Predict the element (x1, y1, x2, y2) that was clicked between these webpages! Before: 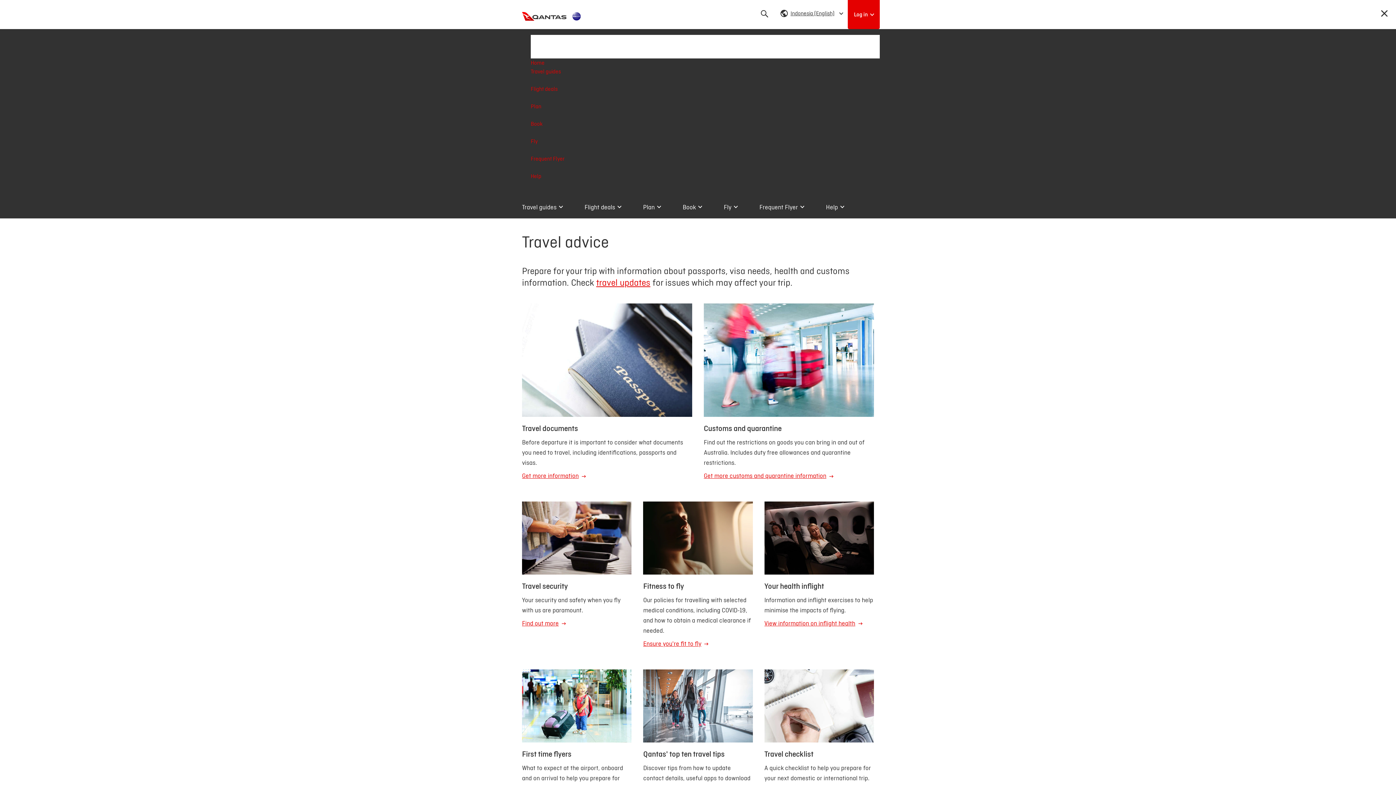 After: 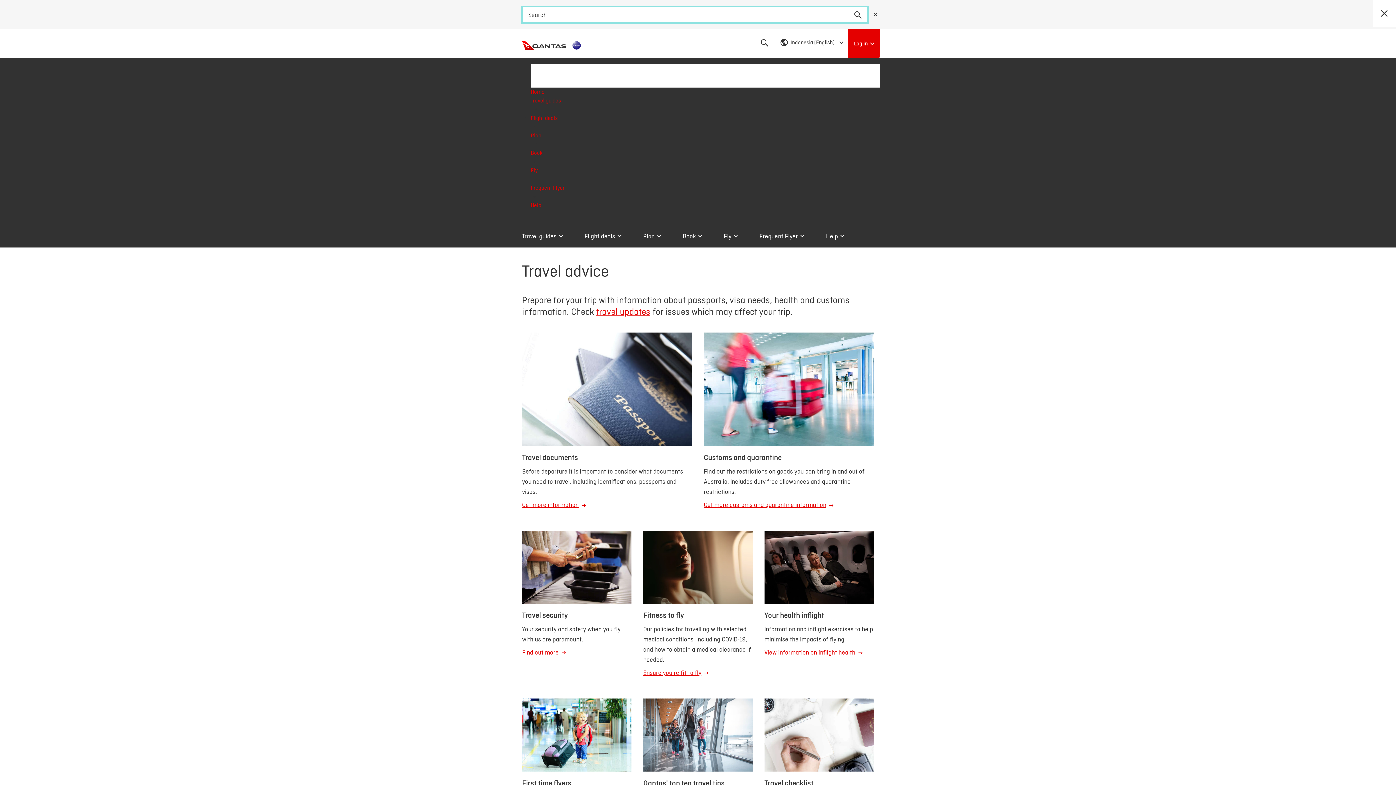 Action: label: Open Search bbox: (760, 9, 768, 18)